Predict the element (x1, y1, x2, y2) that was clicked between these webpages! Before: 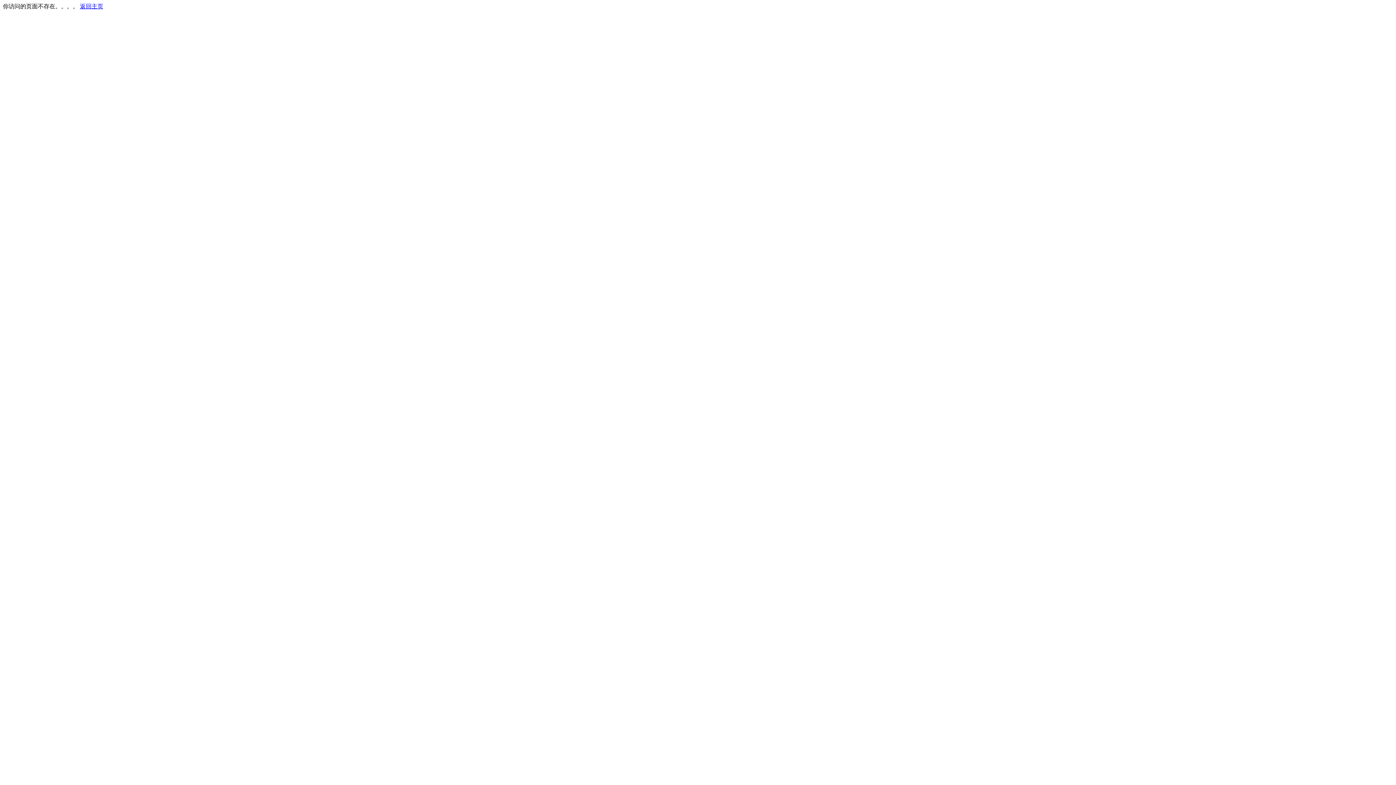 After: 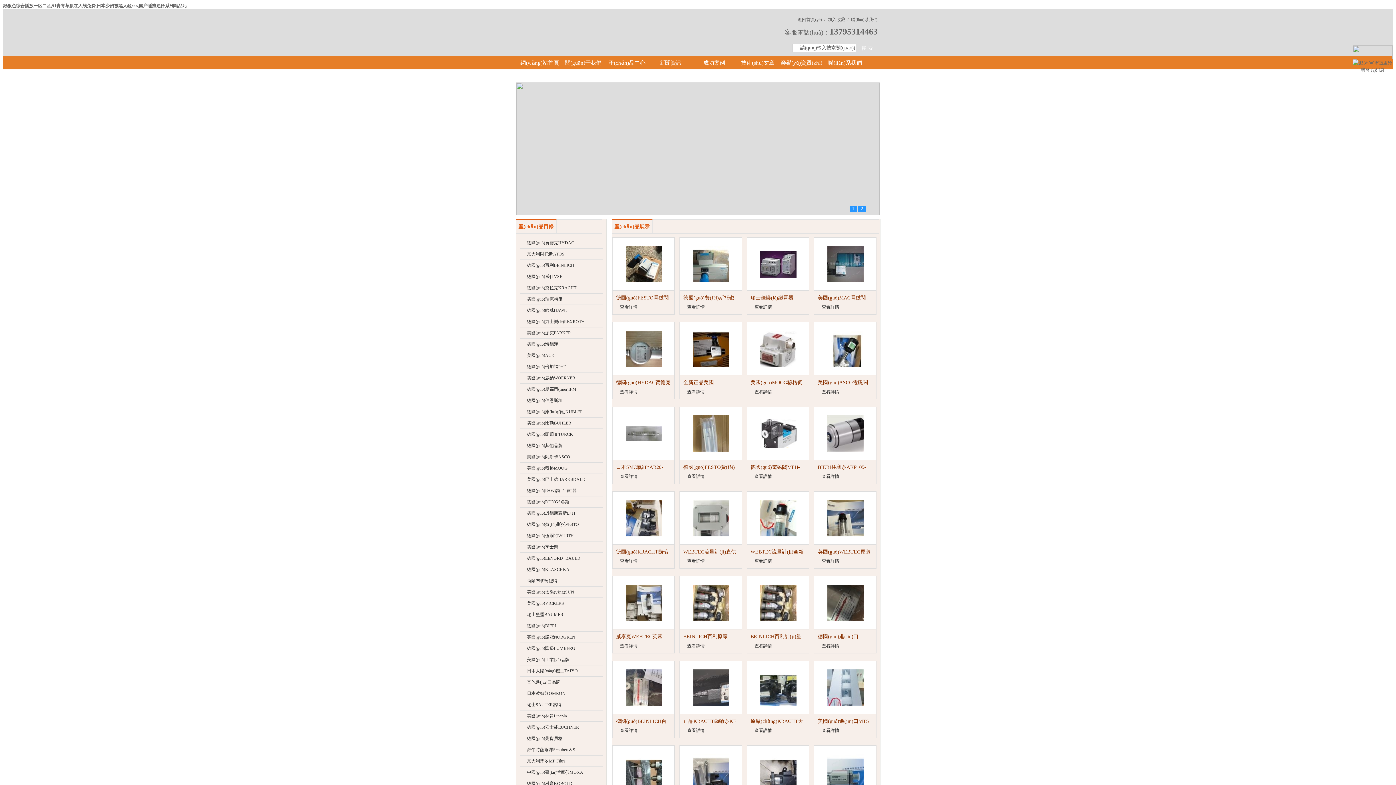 Action: label: 返回主页 bbox: (80, 3, 103, 9)